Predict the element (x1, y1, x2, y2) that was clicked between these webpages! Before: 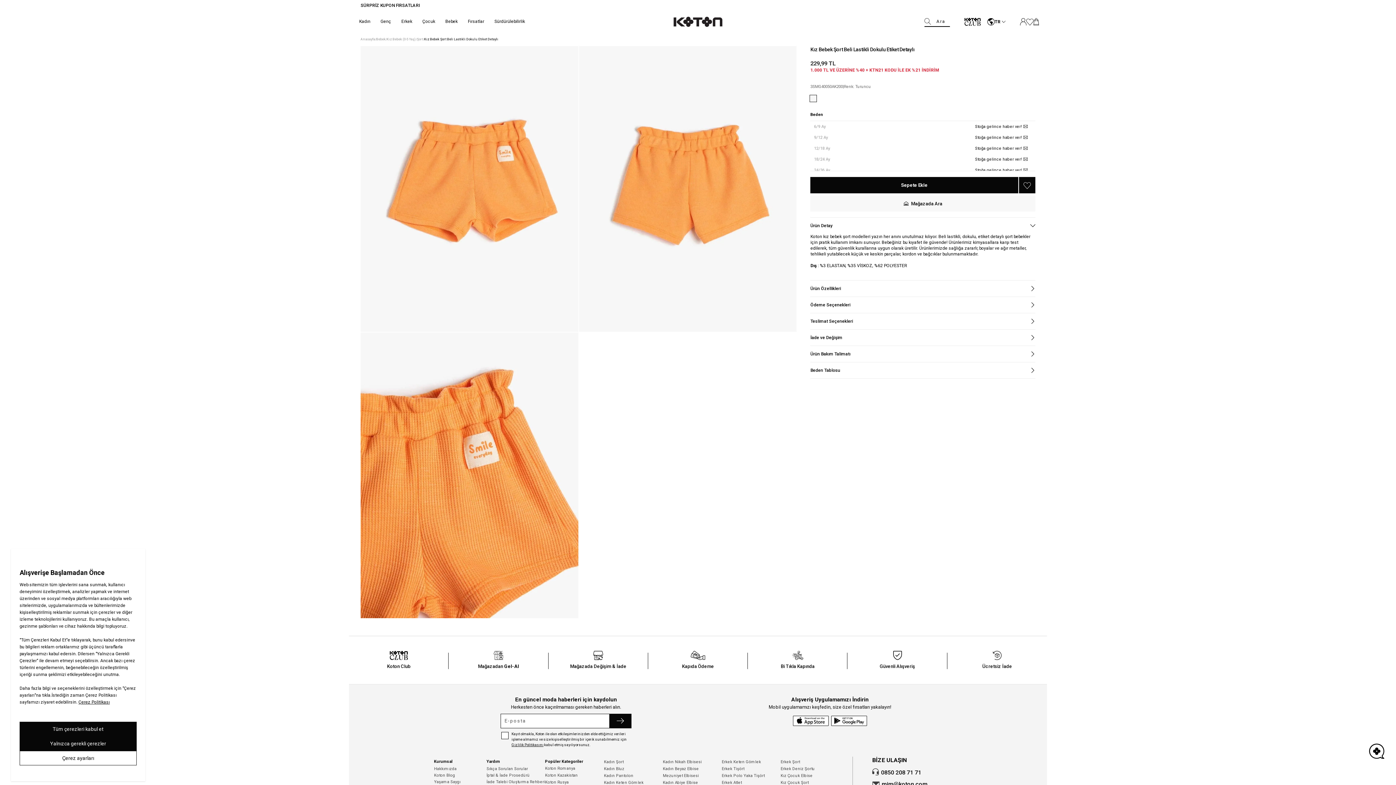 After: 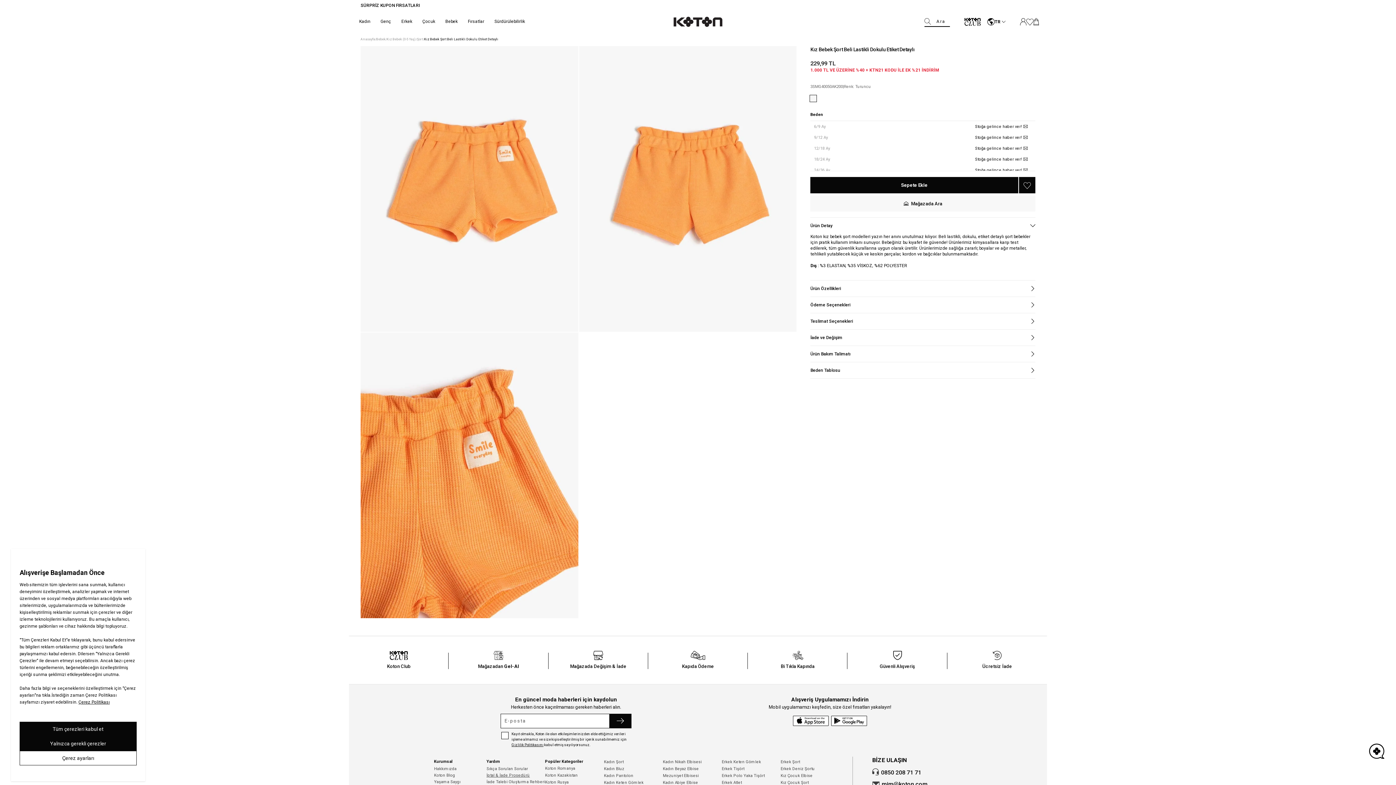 Action: bbox: (486, 773, 529, 778) label: İptal & İade Prosedürü